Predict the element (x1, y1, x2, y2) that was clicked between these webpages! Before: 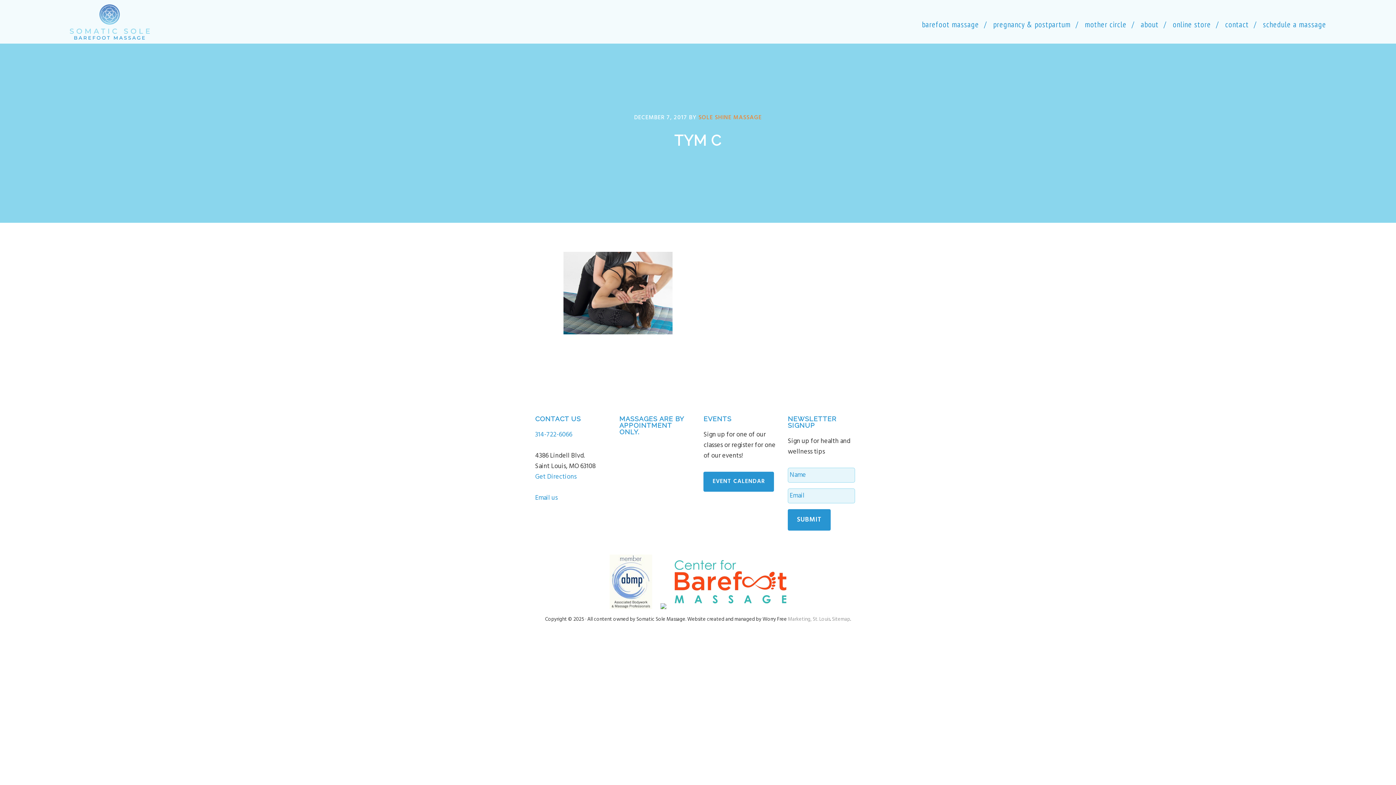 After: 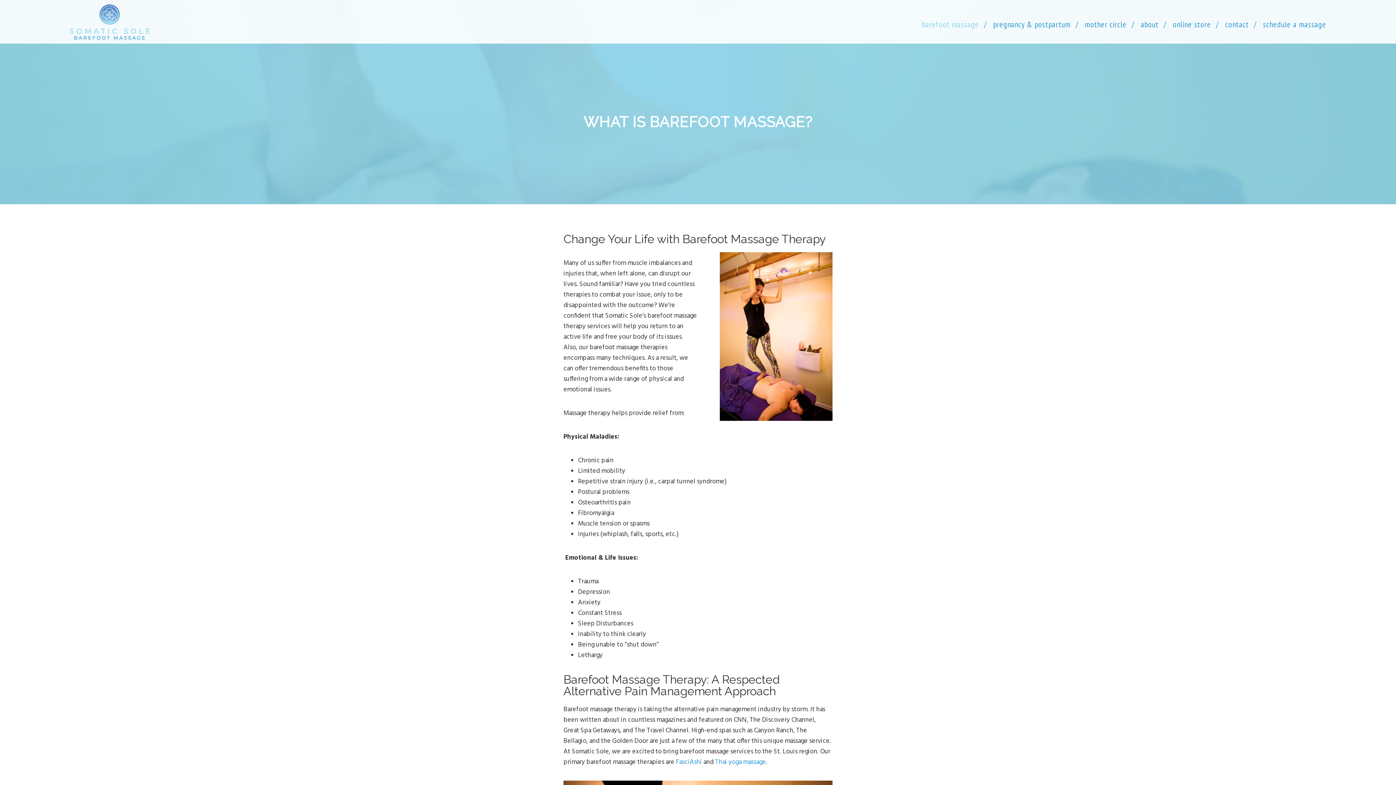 Action: label: barefoot massage bbox: (922, 14, 986, 34)